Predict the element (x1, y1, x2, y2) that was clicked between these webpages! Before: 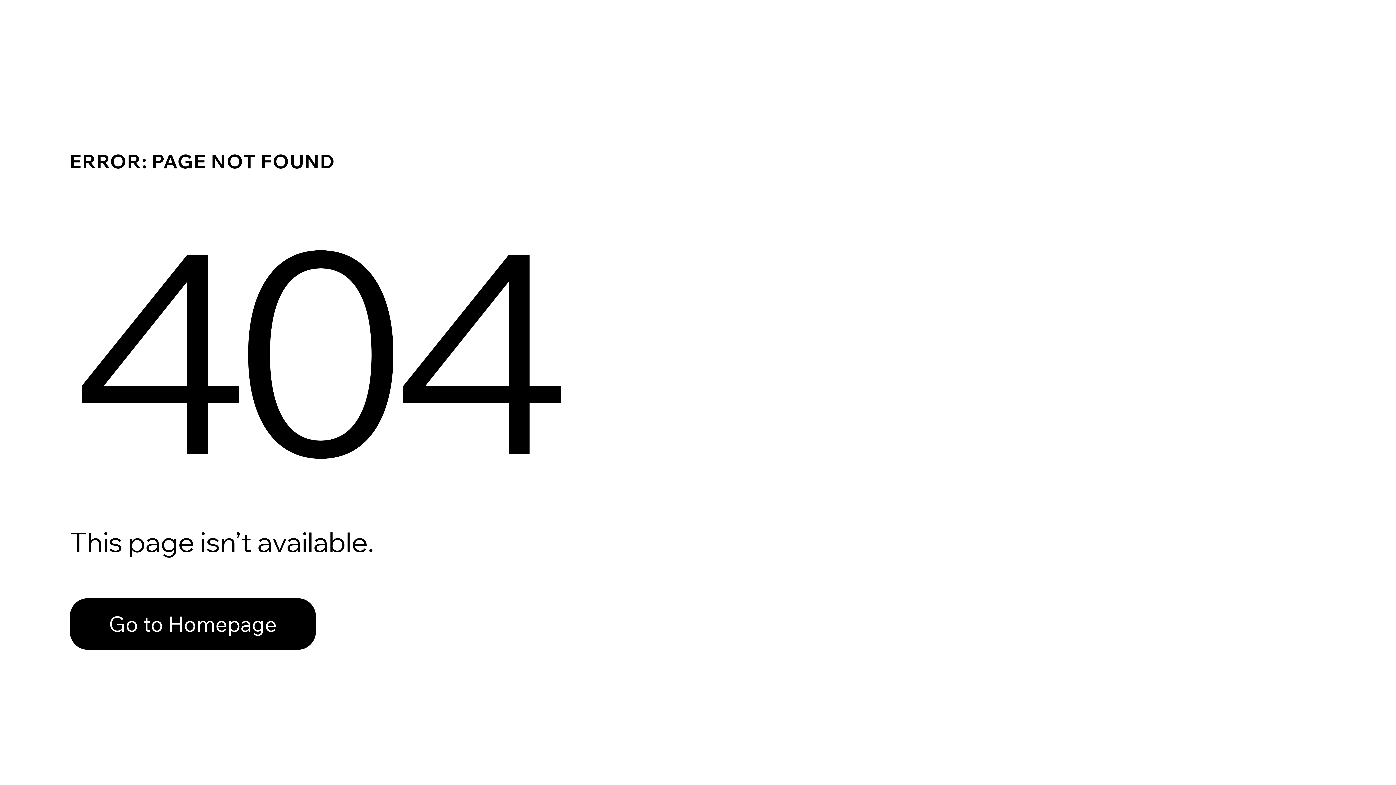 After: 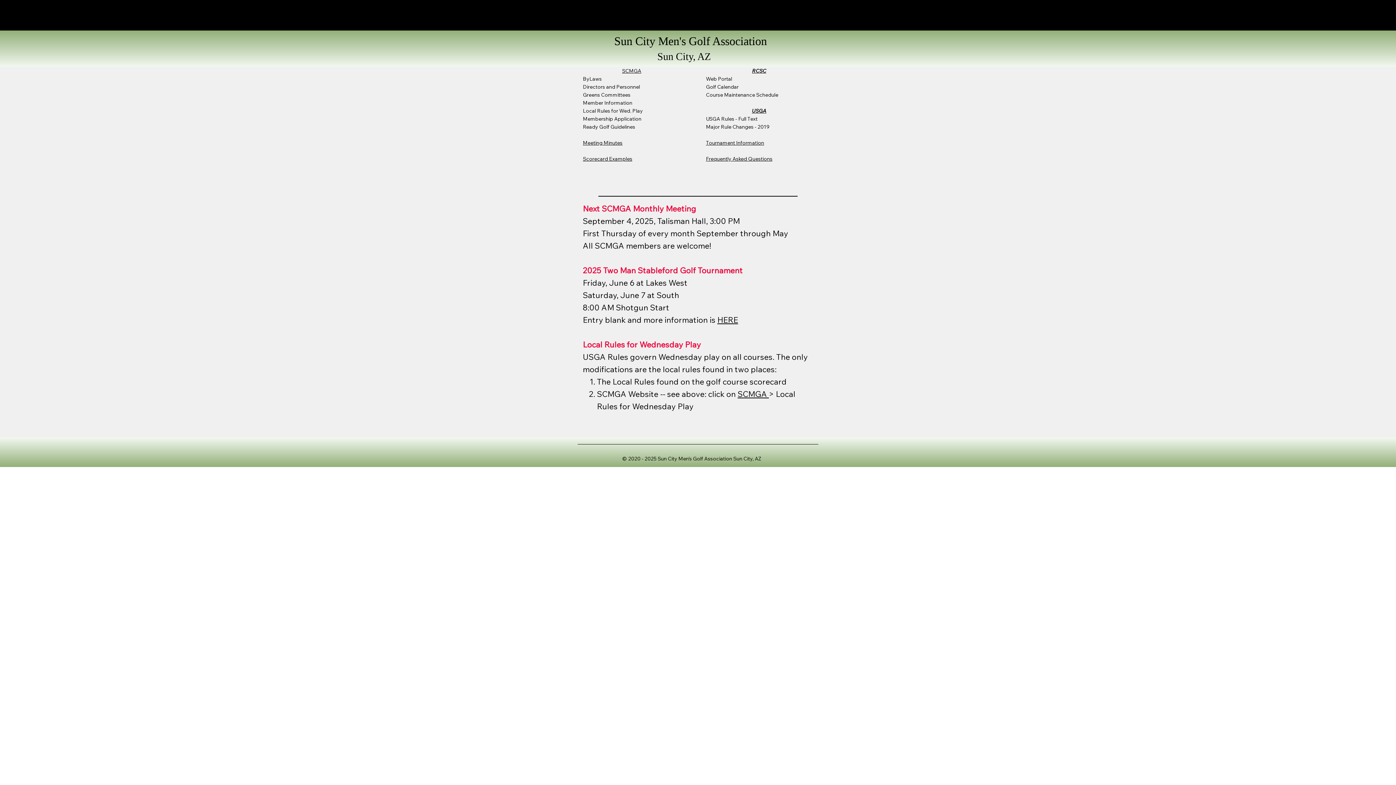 Action: bbox: (69, 582, 768, 659) label: Go to Homepage